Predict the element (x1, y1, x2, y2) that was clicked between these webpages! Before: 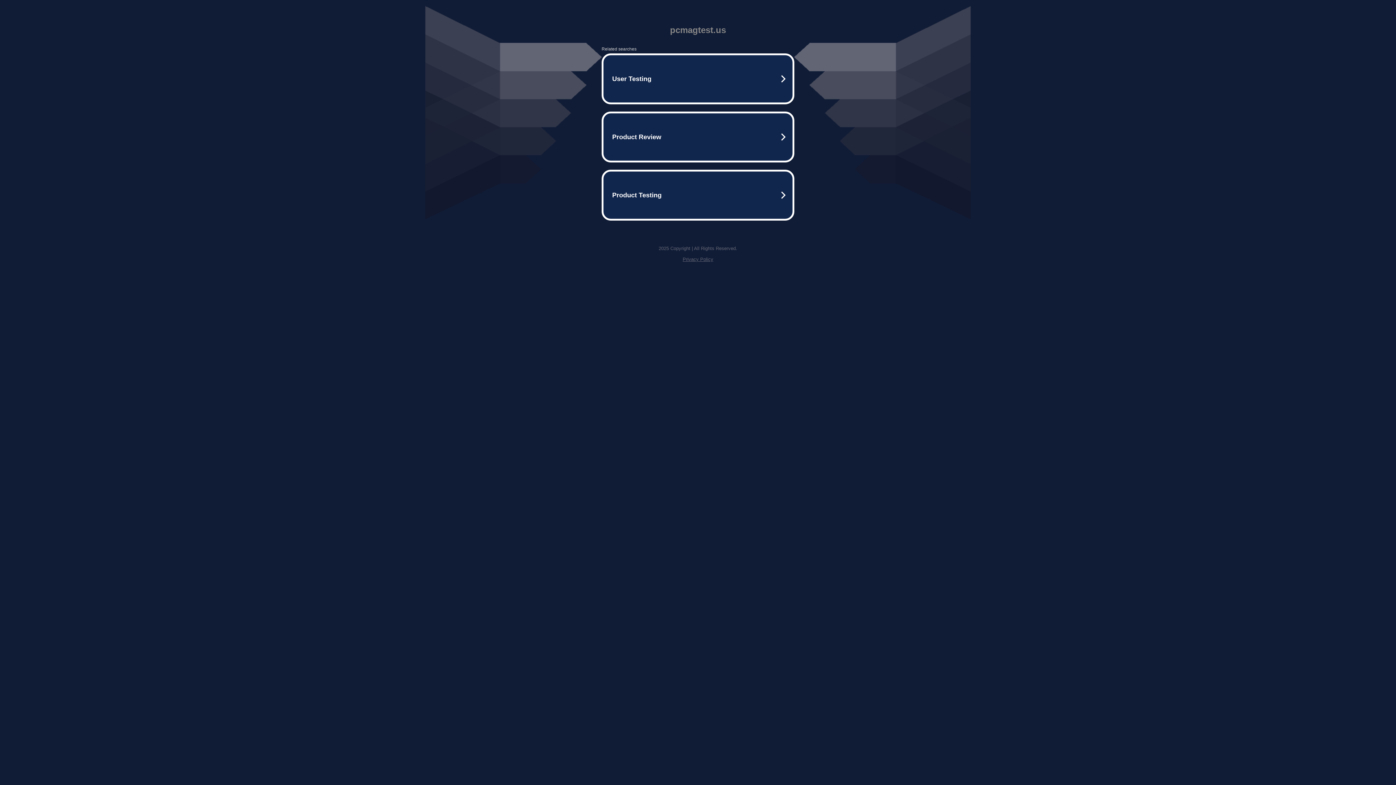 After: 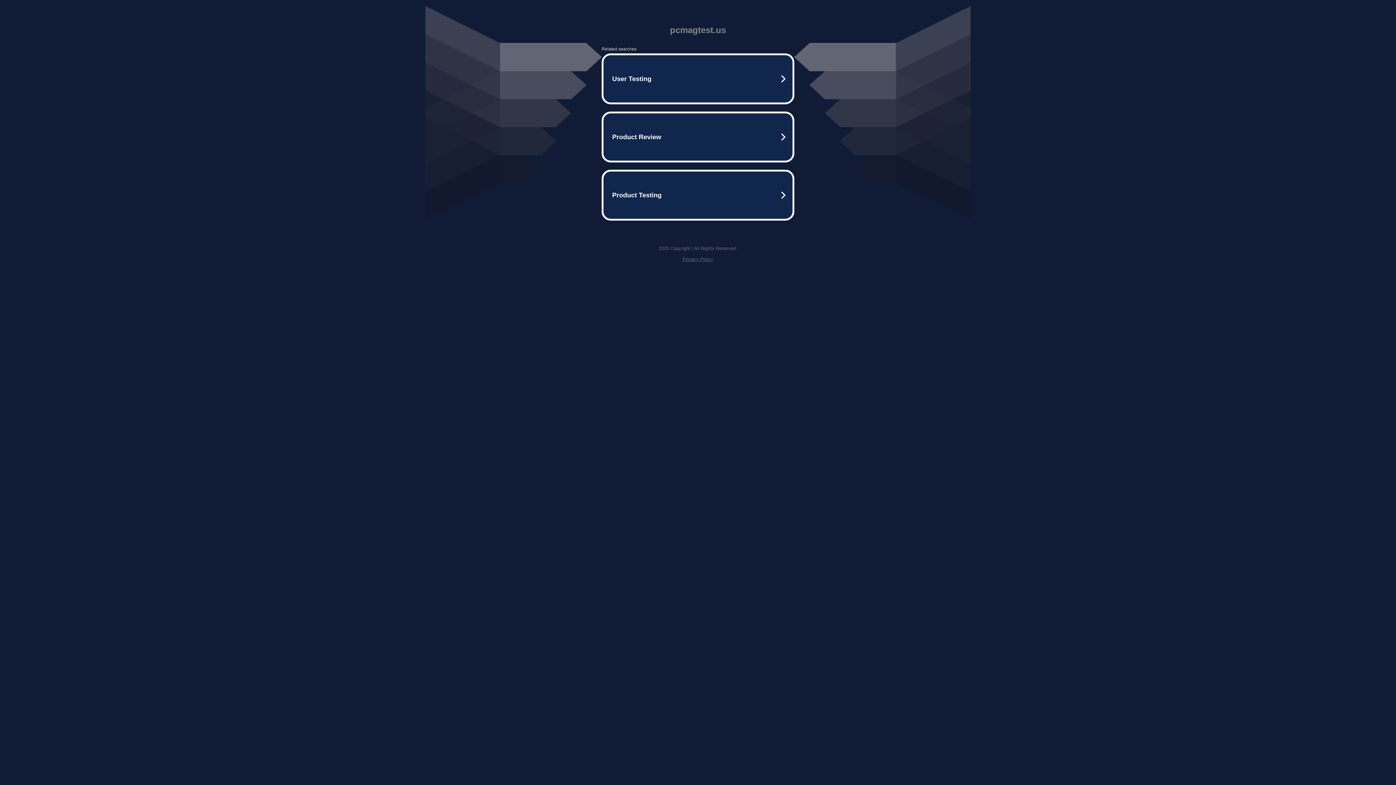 Action: label: Privacy Policy bbox: (682, 256, 713, 262)